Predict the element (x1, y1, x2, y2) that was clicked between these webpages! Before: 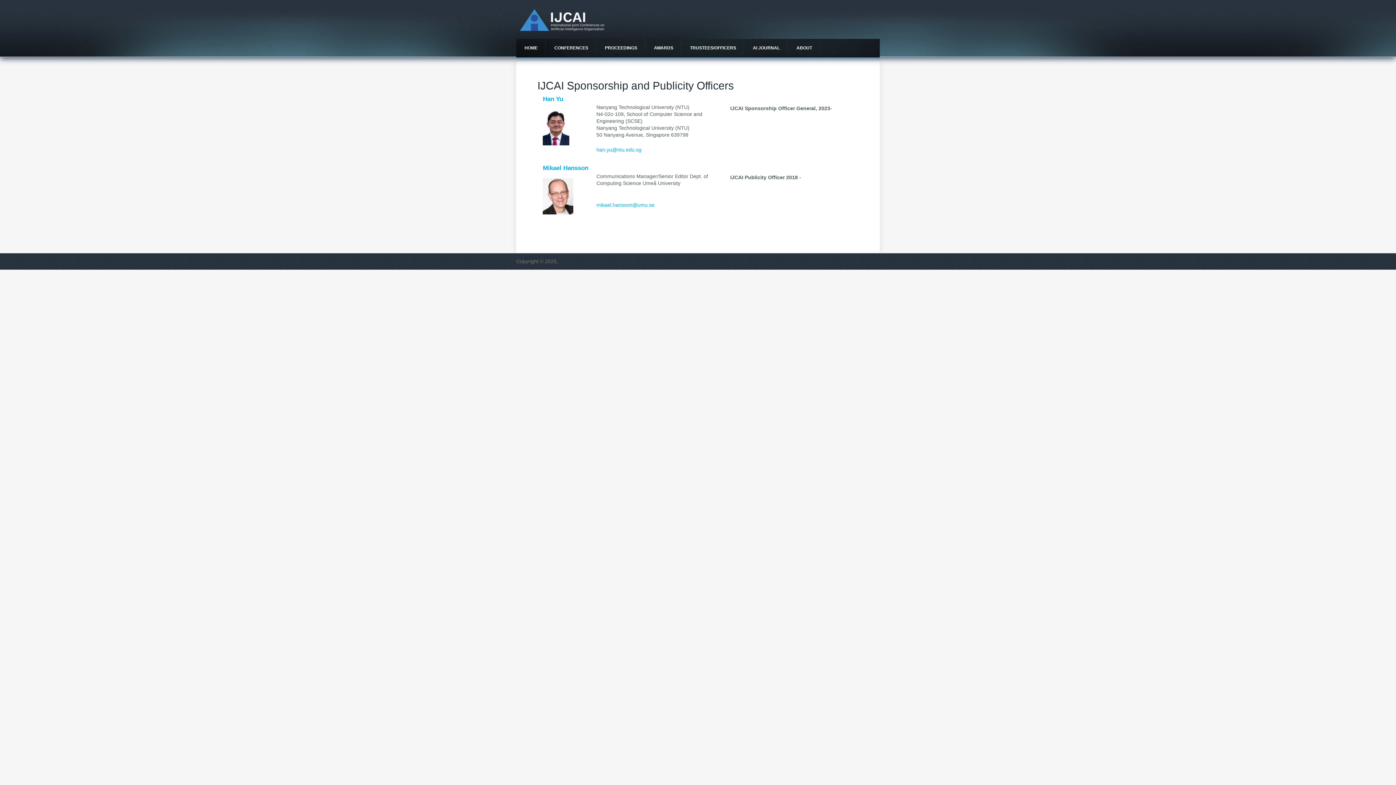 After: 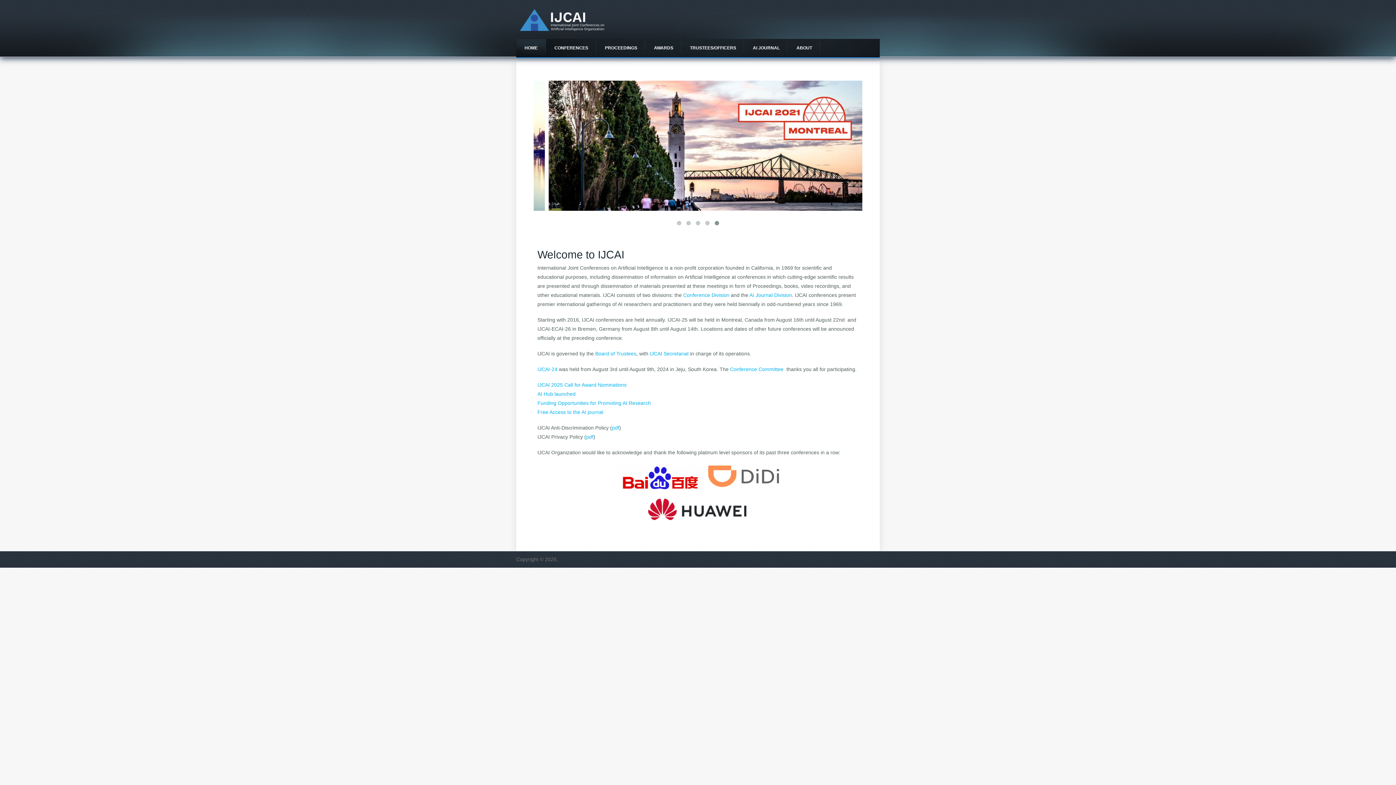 Action: label: HOME bbox: (516, 38, 546, 57)